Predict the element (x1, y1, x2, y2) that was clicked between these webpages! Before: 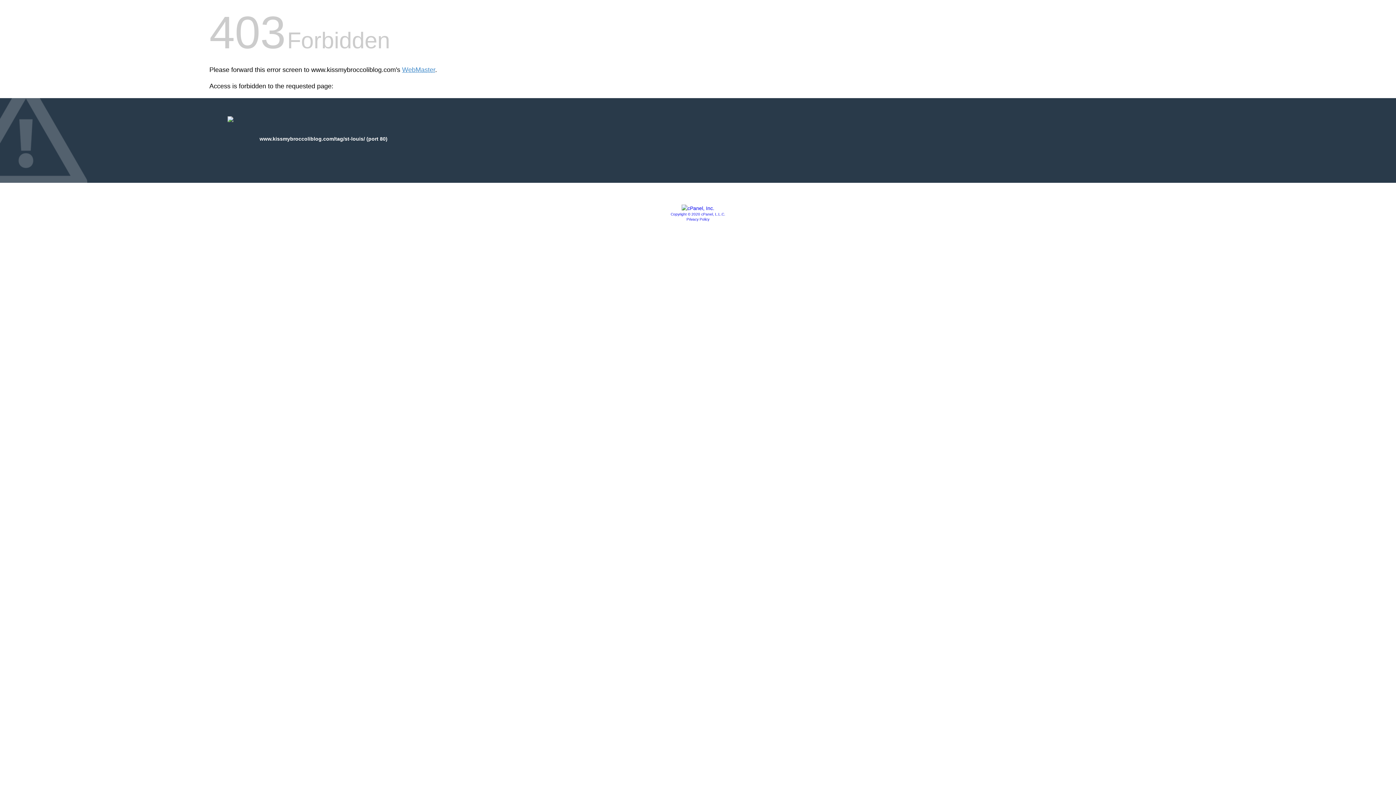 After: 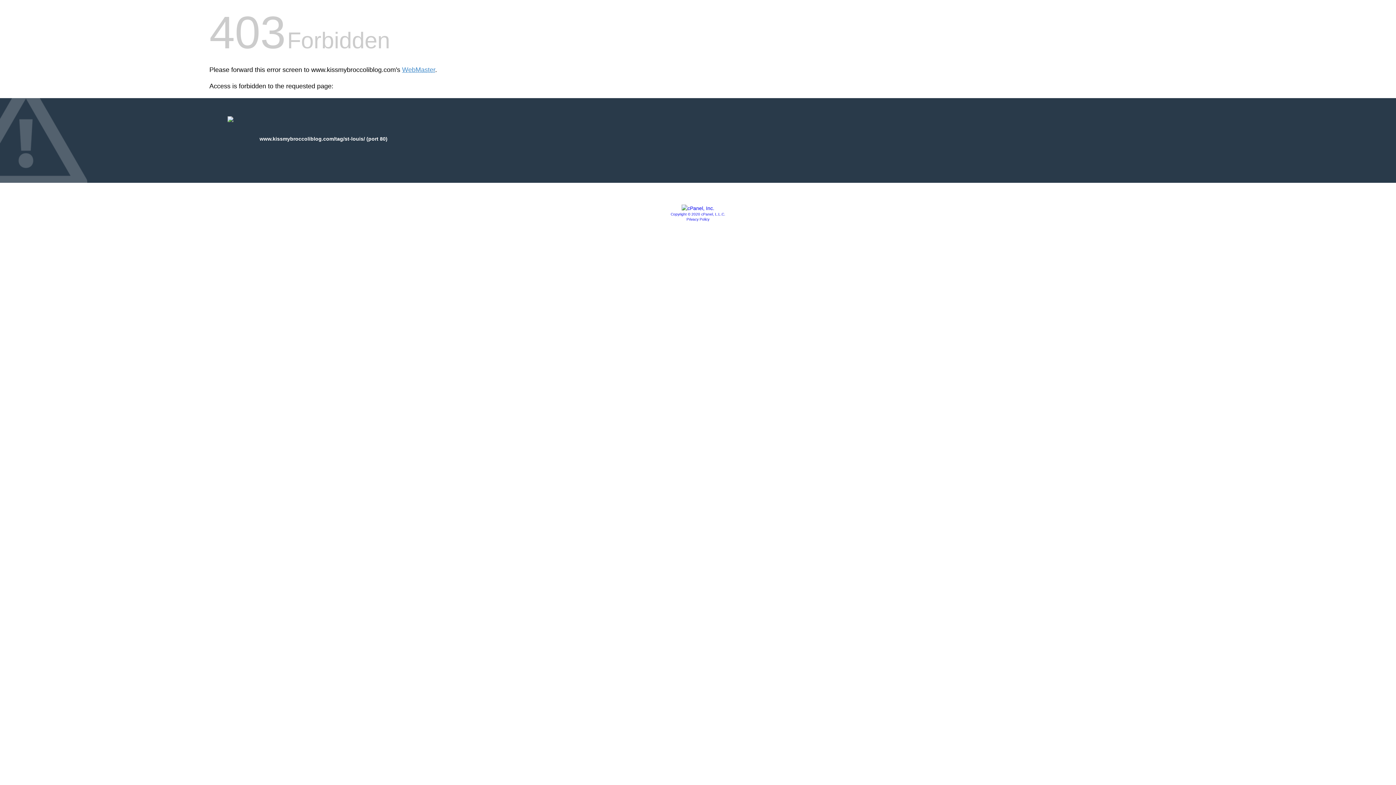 Action: bbox: (670, 212, 725, 216) label: Copyright © 2020 cPanel, L.L.C.